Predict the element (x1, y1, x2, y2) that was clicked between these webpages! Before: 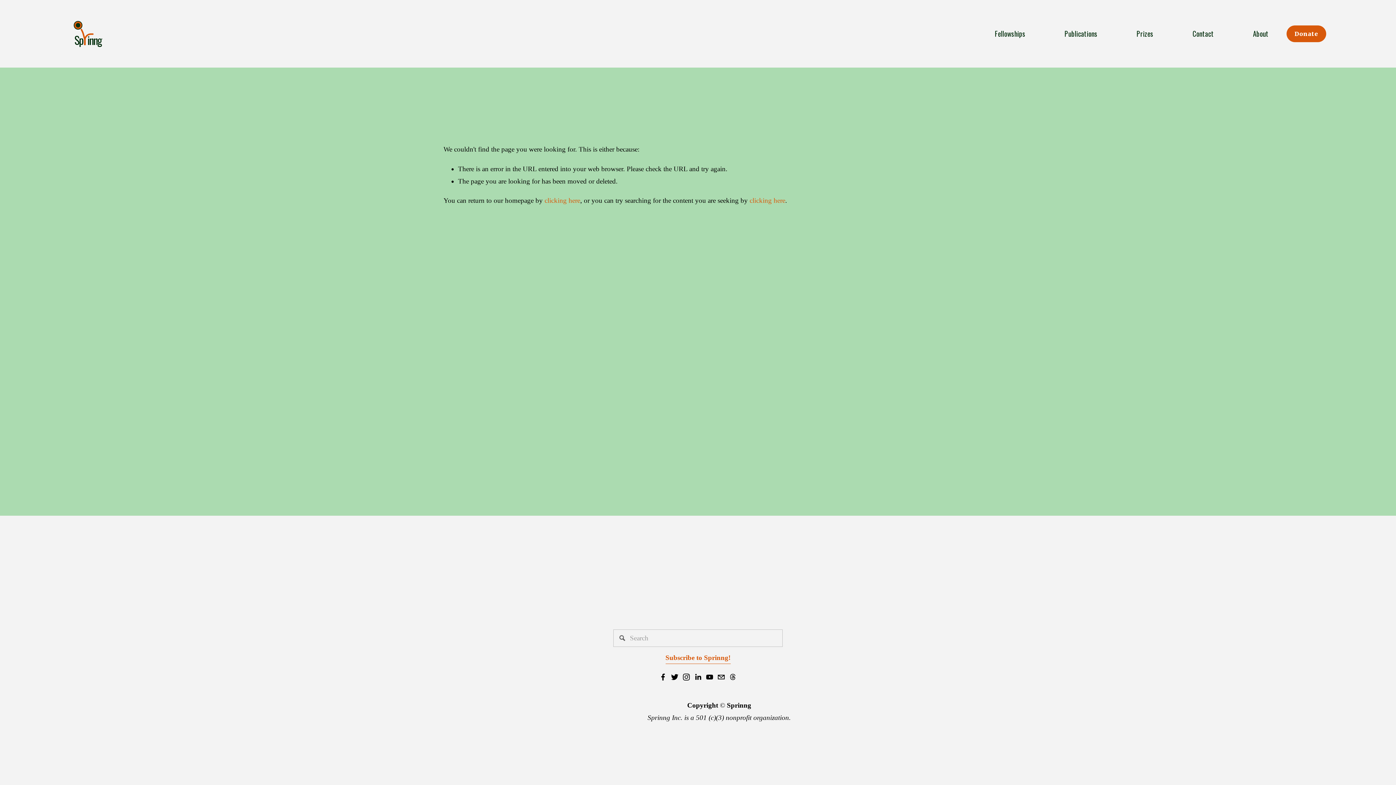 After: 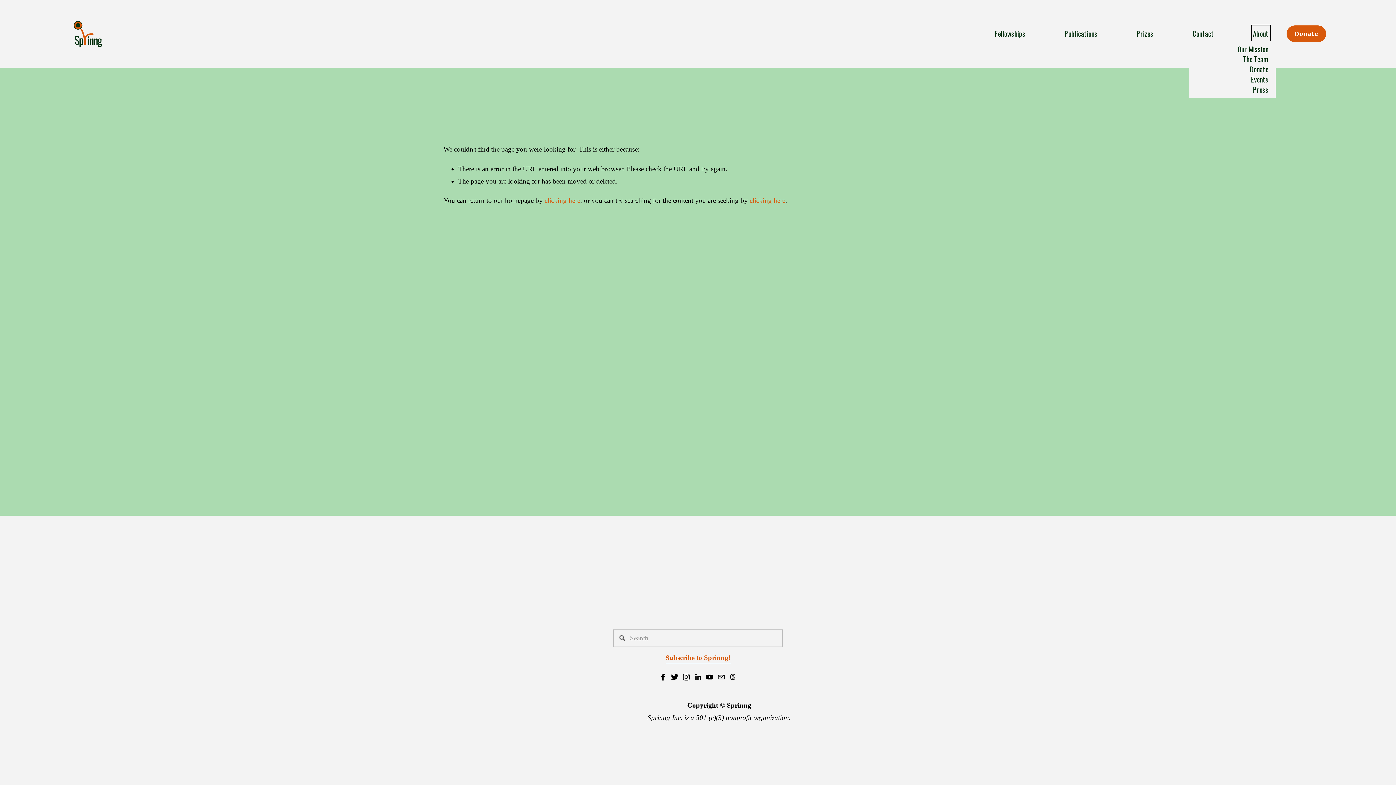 Action: label: folder dropdown bbox: (1253, 27, 1268, 40)